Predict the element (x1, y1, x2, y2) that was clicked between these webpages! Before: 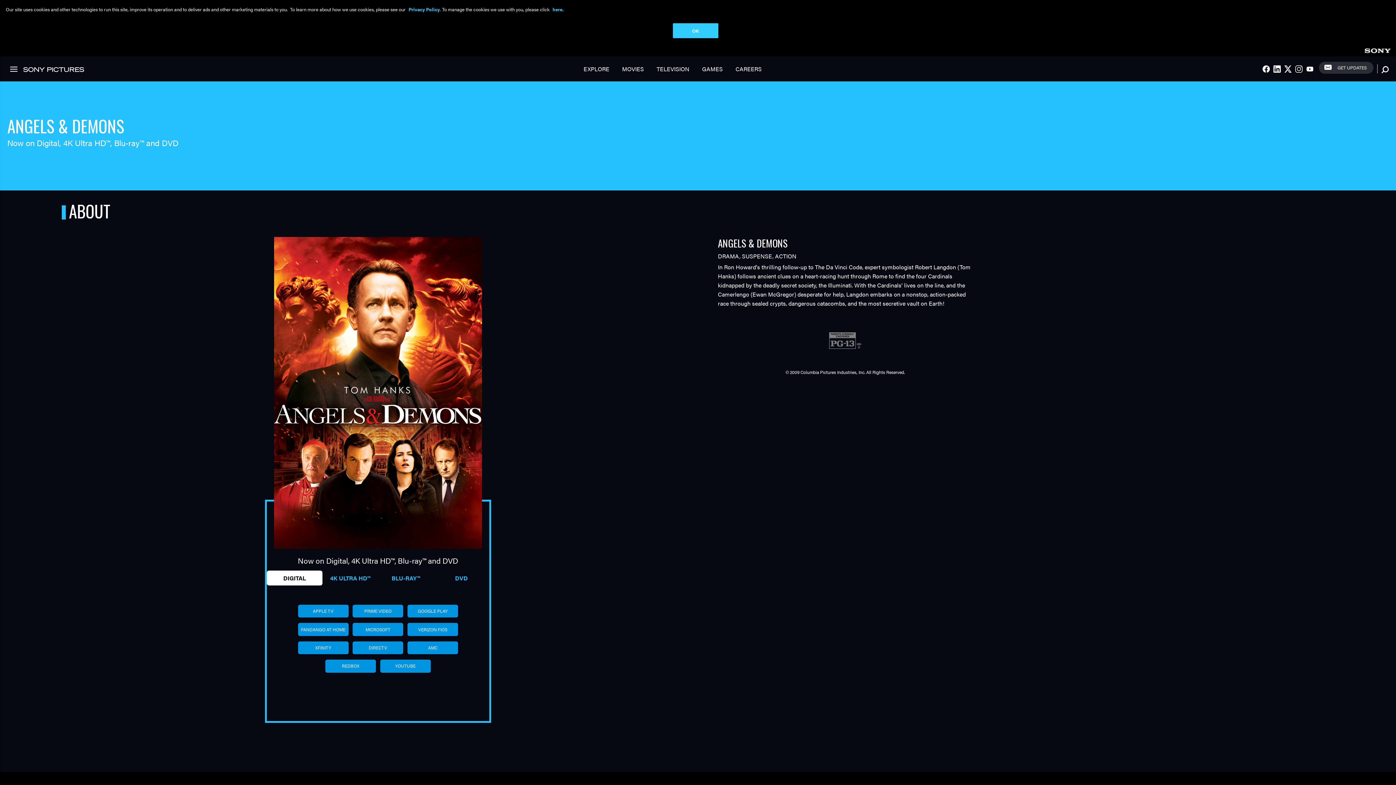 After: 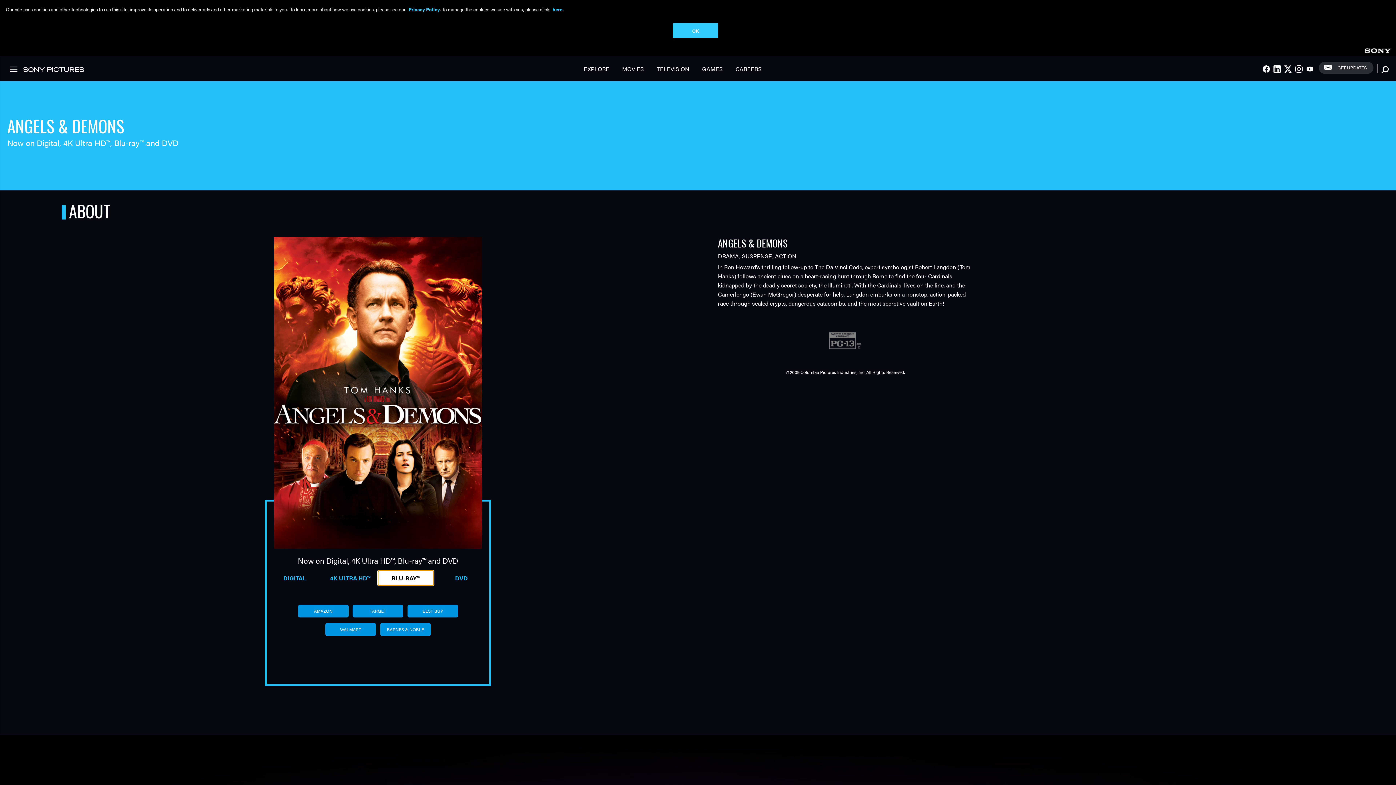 Action: label: BLU-RAY™ bbox: (378, 570, 433, 585)